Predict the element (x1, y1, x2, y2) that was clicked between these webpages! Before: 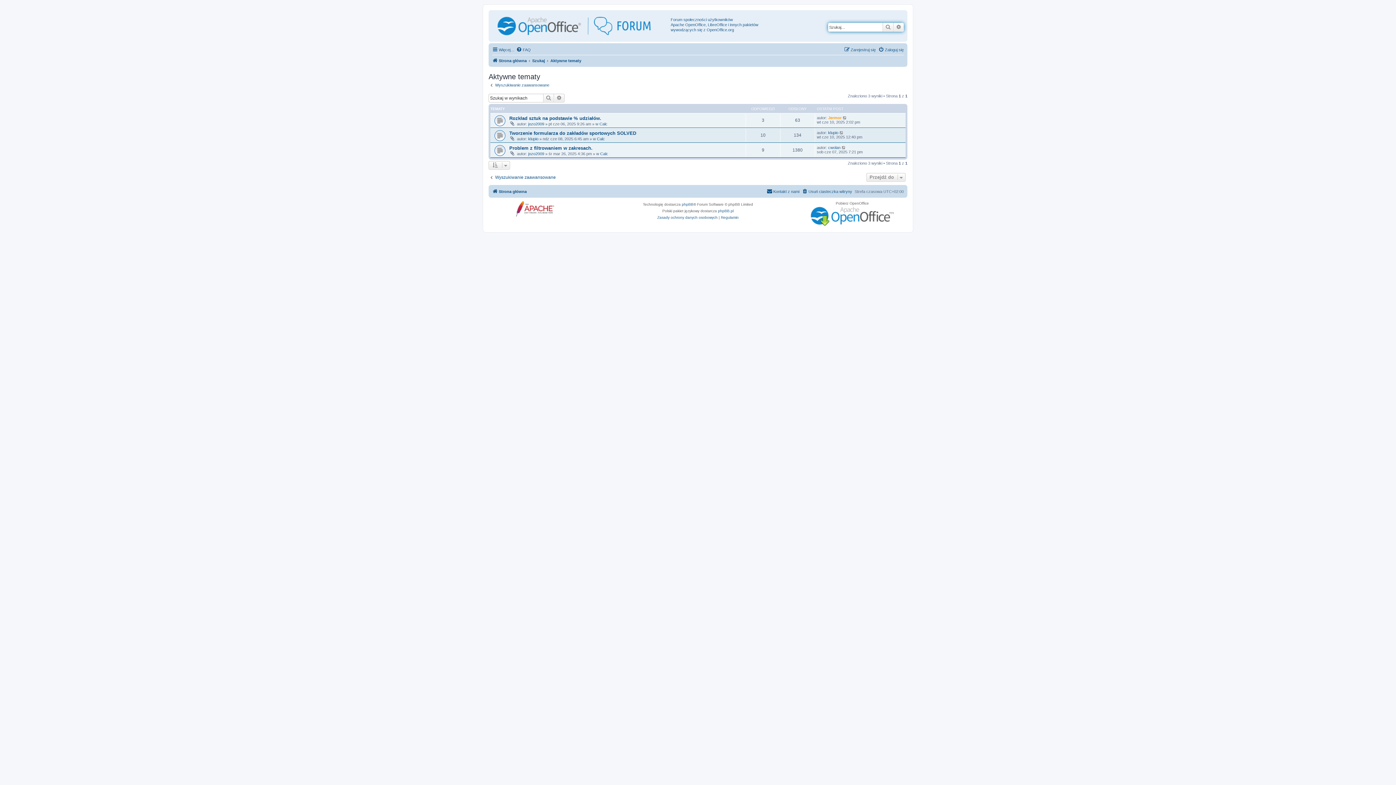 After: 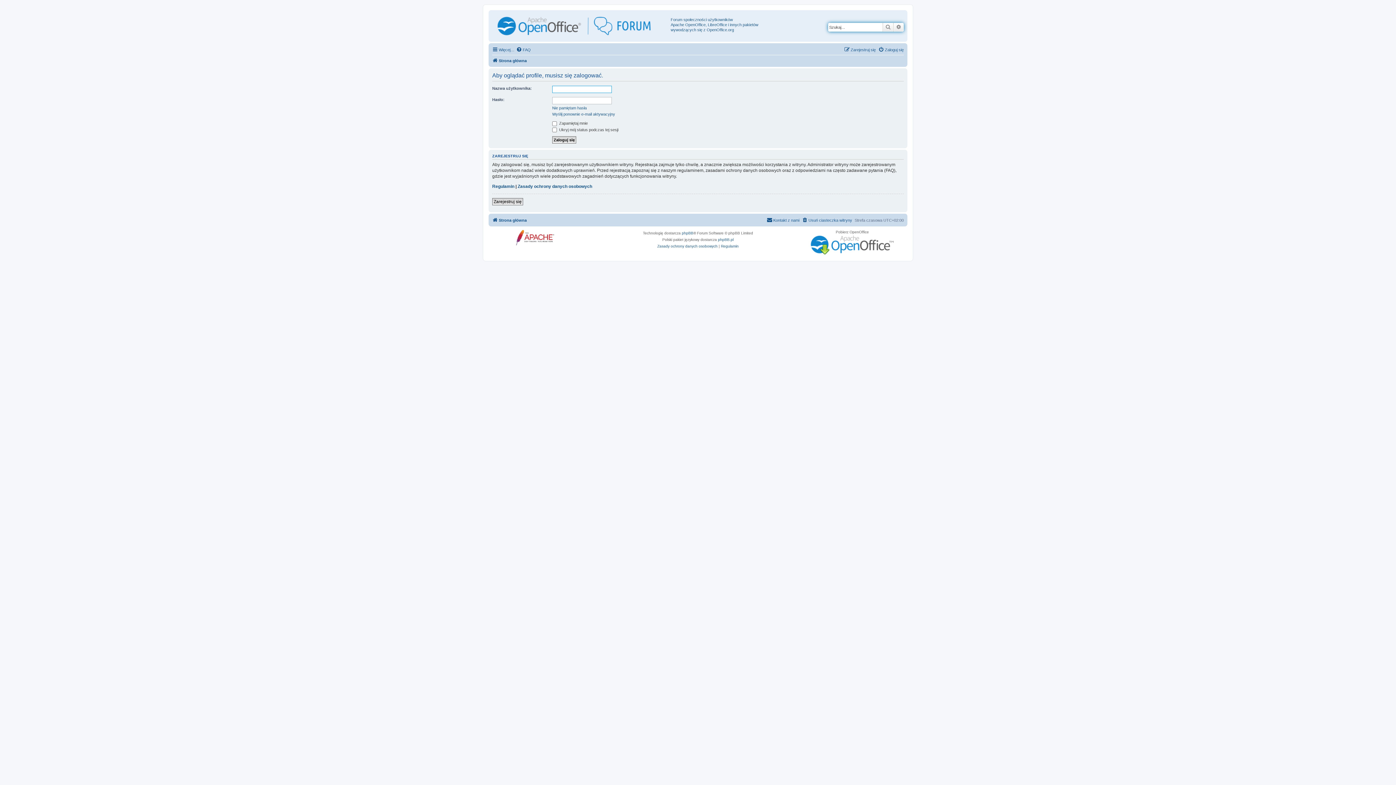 Action: bbox: (528, 121, 544, 126) label: jozo2009